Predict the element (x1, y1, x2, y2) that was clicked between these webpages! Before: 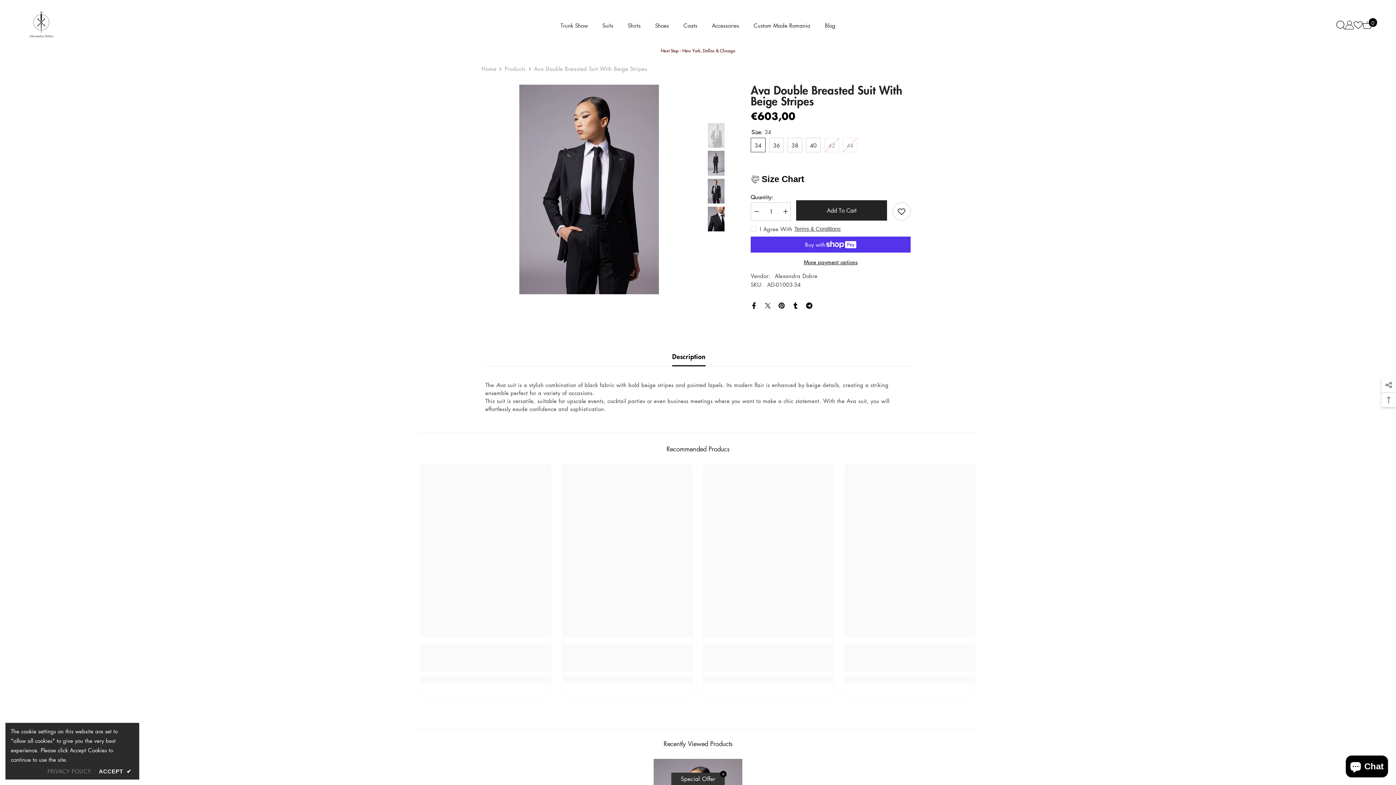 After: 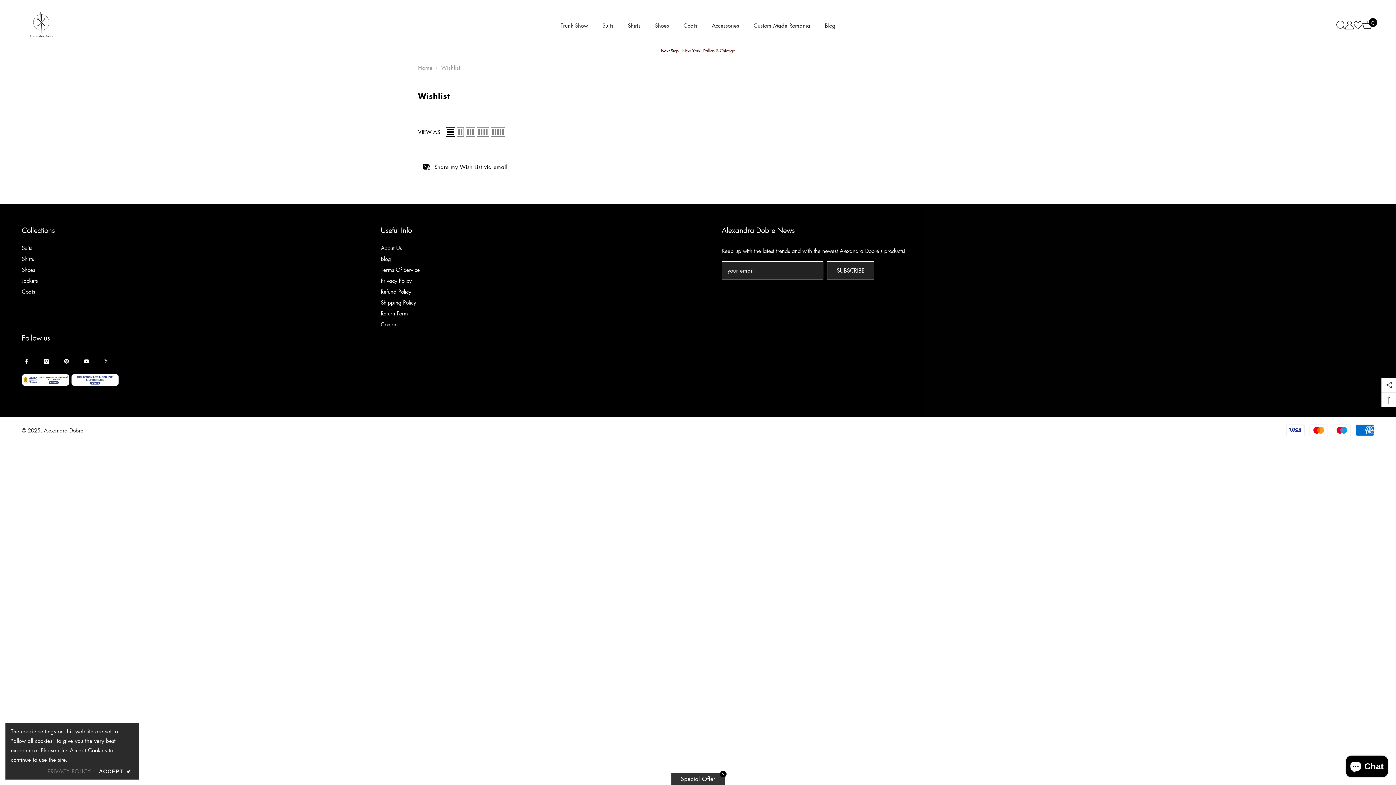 Action: bbox: (1354, 20, 1362, 29) label: Wish Lists